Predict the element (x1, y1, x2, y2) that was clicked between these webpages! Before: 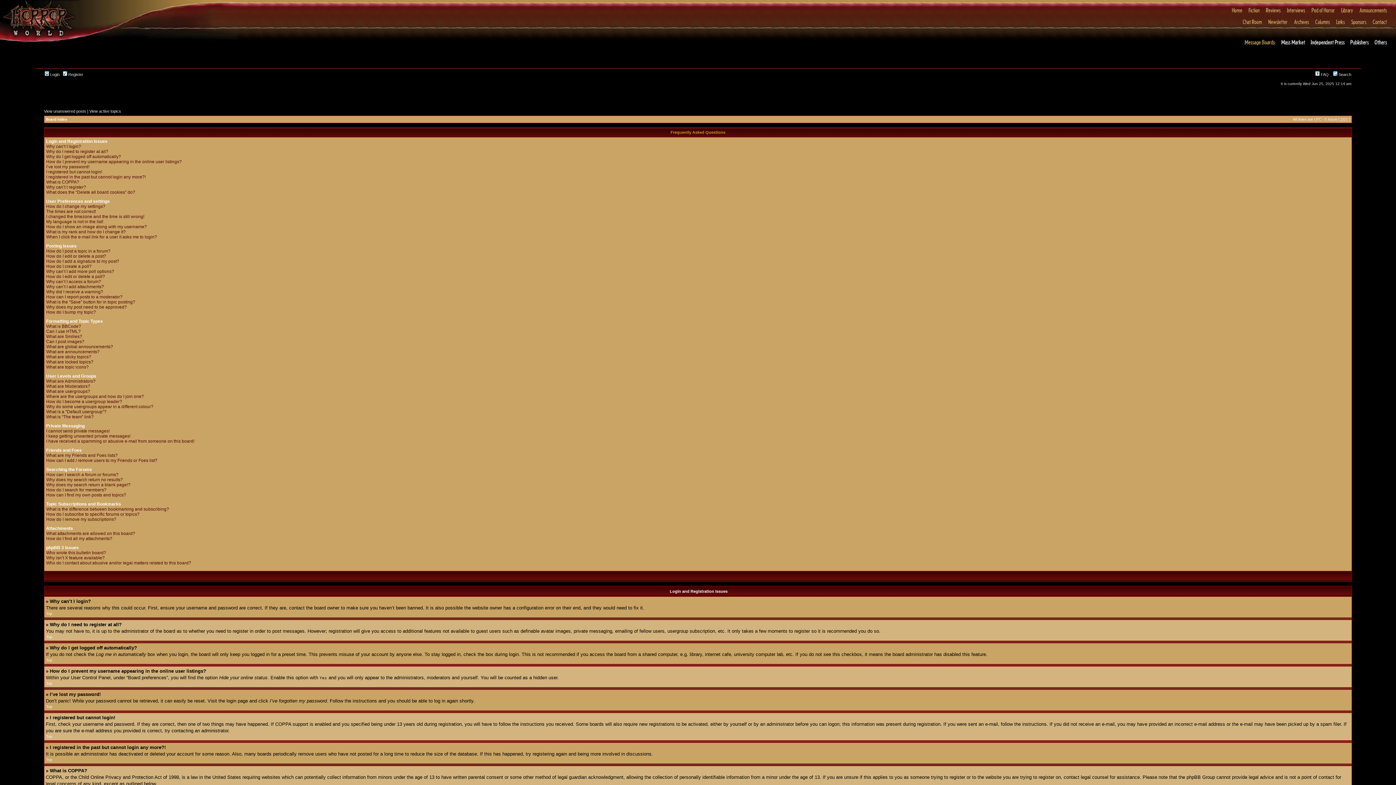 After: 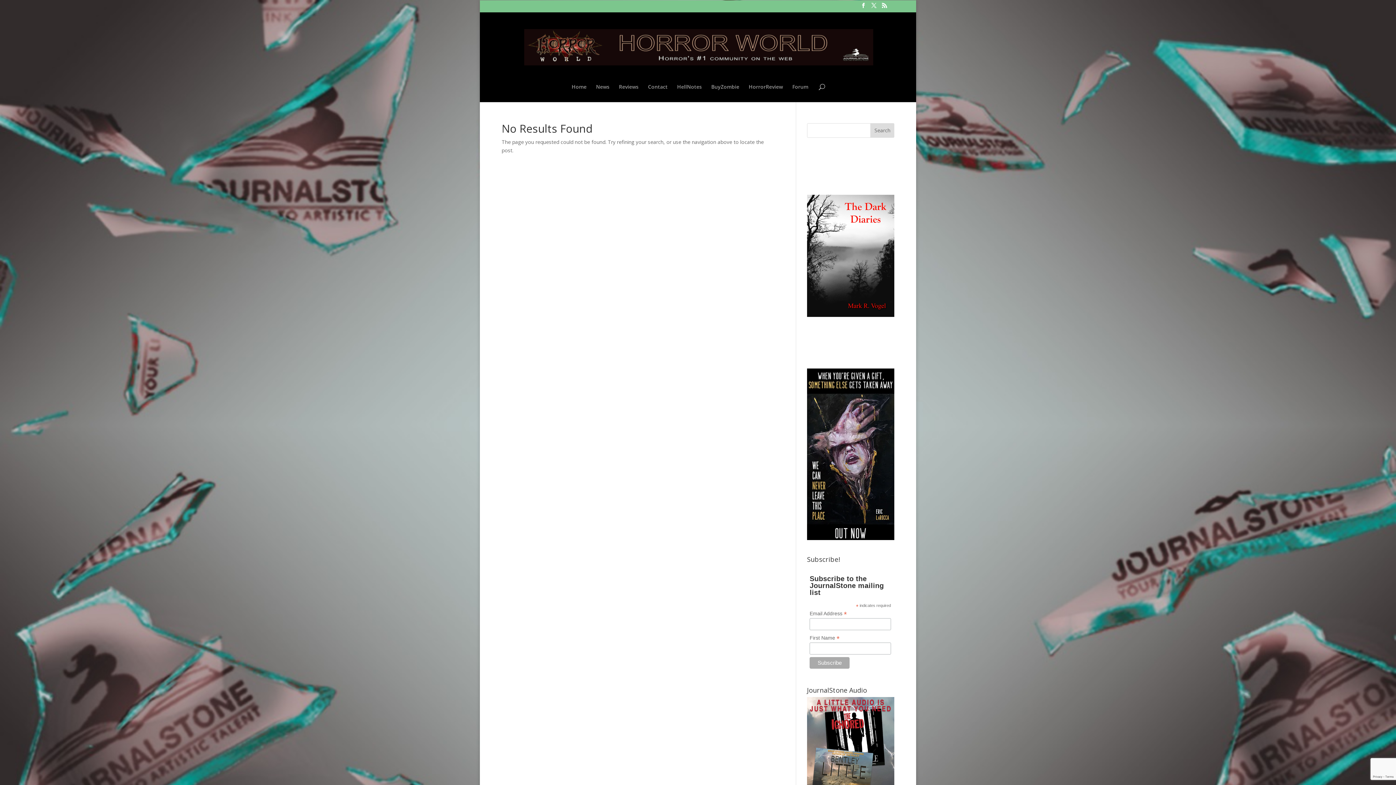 Action: bbox: (1372, 43, 1389, 47)